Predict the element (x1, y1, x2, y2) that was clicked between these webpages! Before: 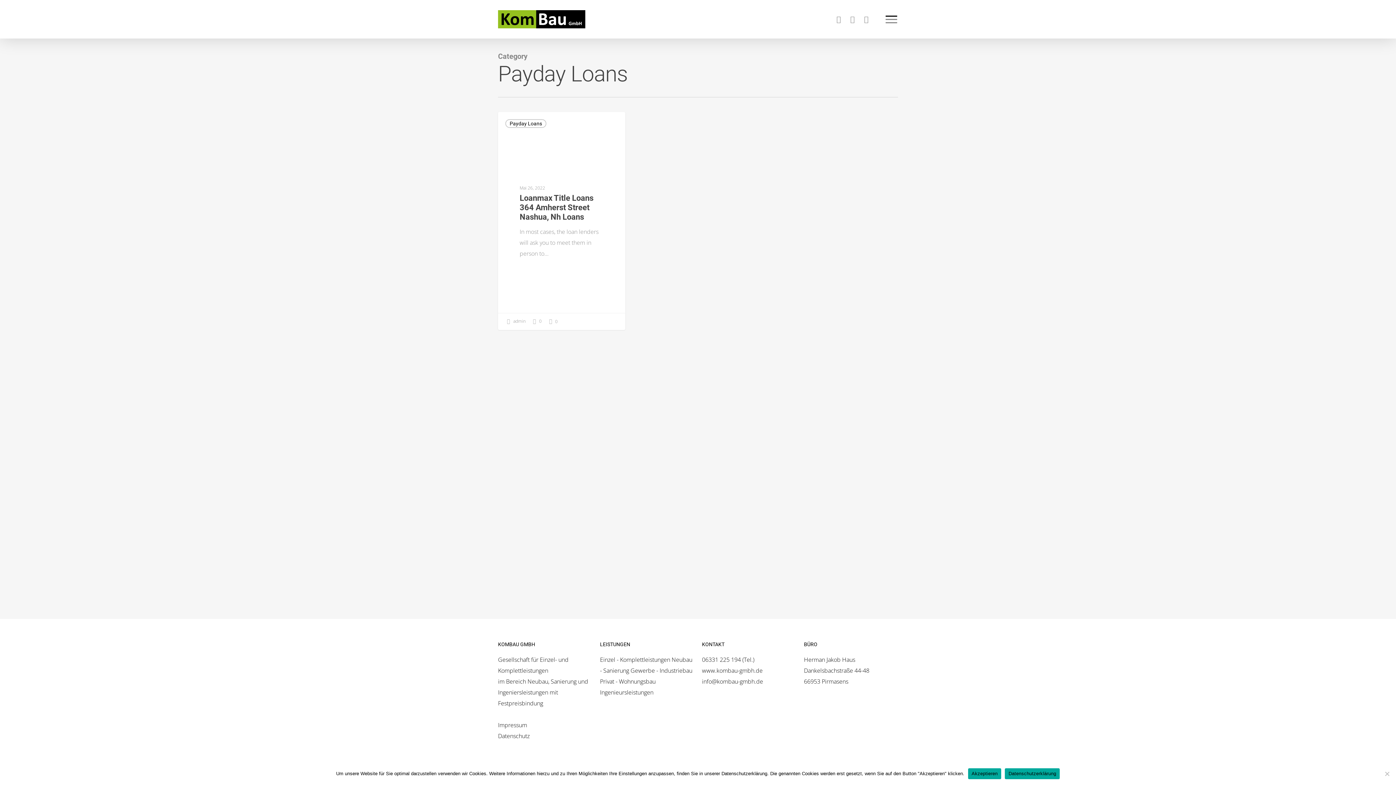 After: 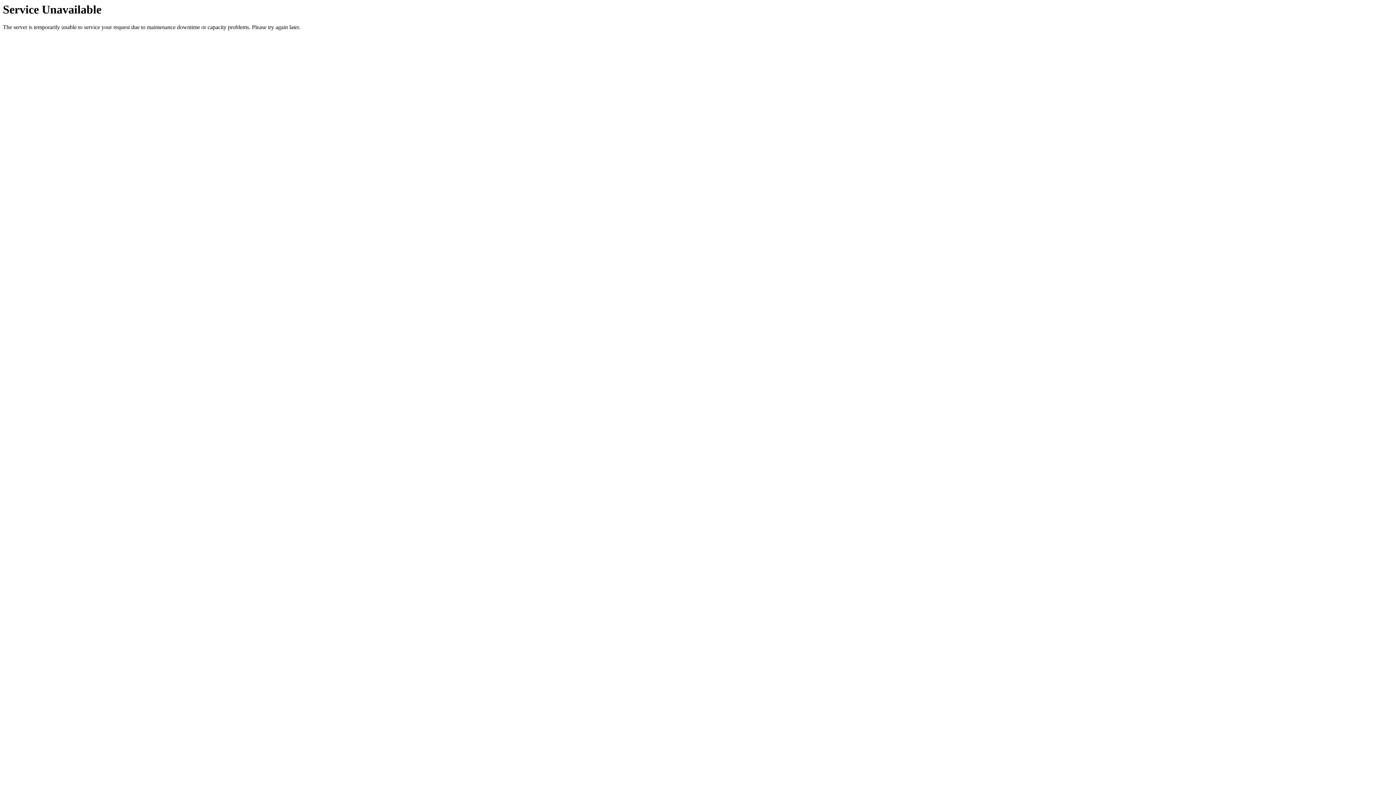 Action: label: Datenschutz bbox: (498, 732, 529, 740)